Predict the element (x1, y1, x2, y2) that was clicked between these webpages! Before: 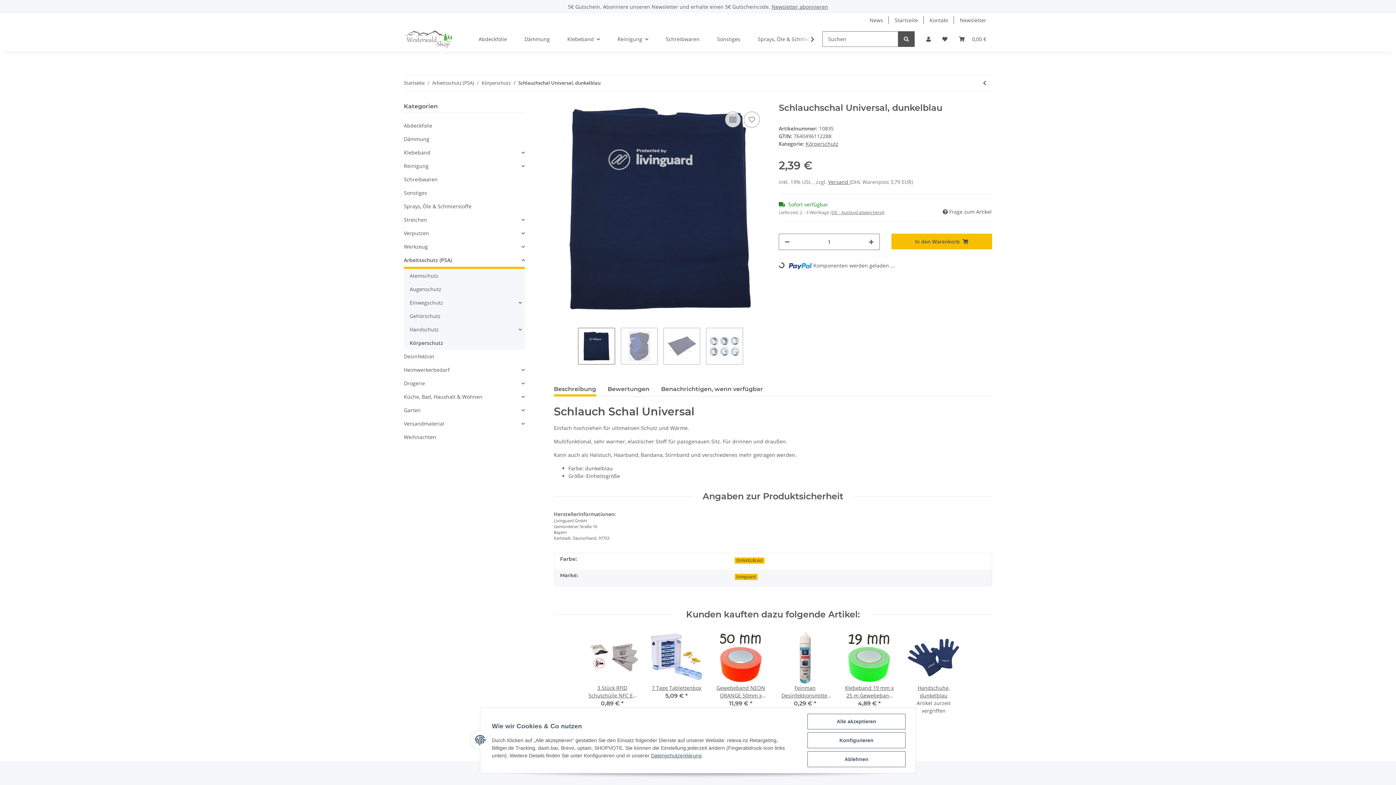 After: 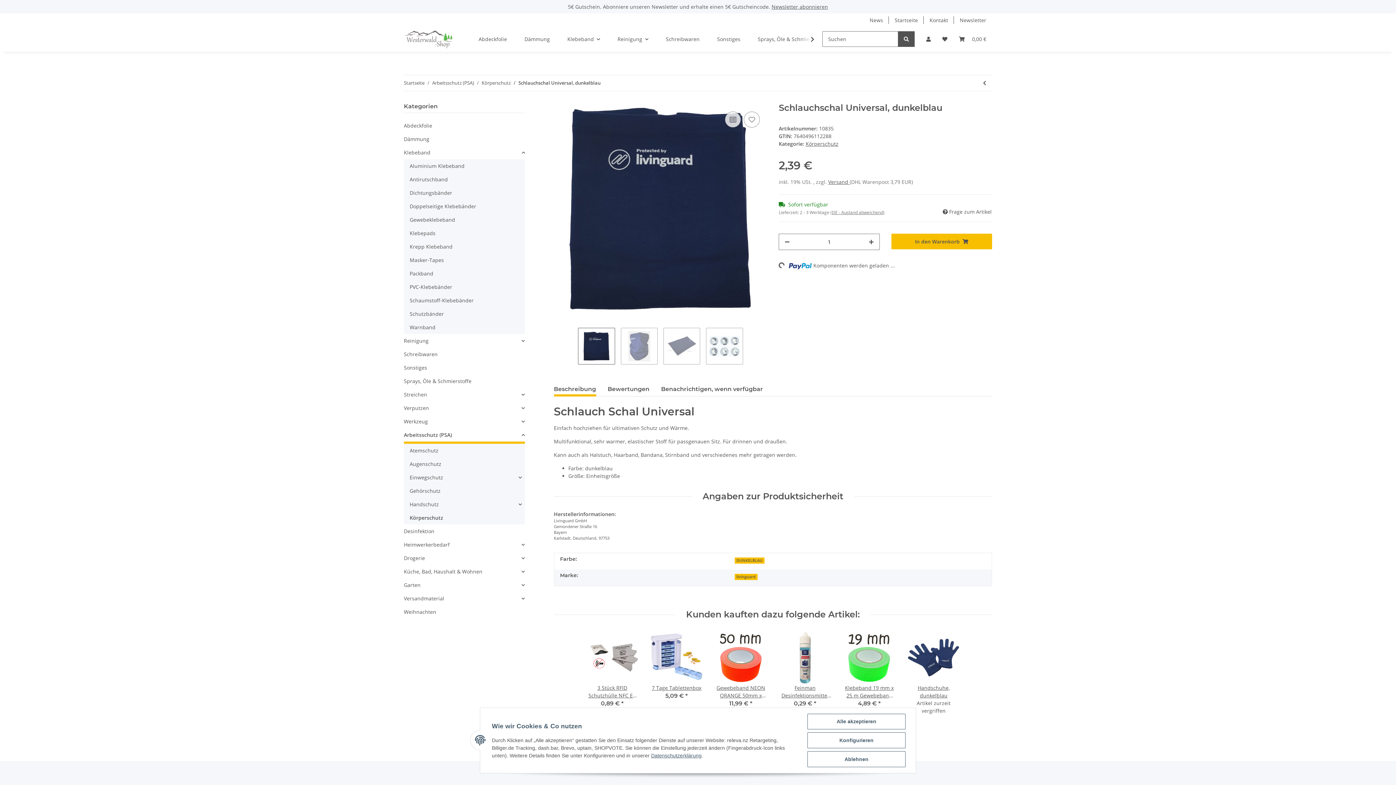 Action: bbox: (404, 145, 524, 159) label: Klebeband